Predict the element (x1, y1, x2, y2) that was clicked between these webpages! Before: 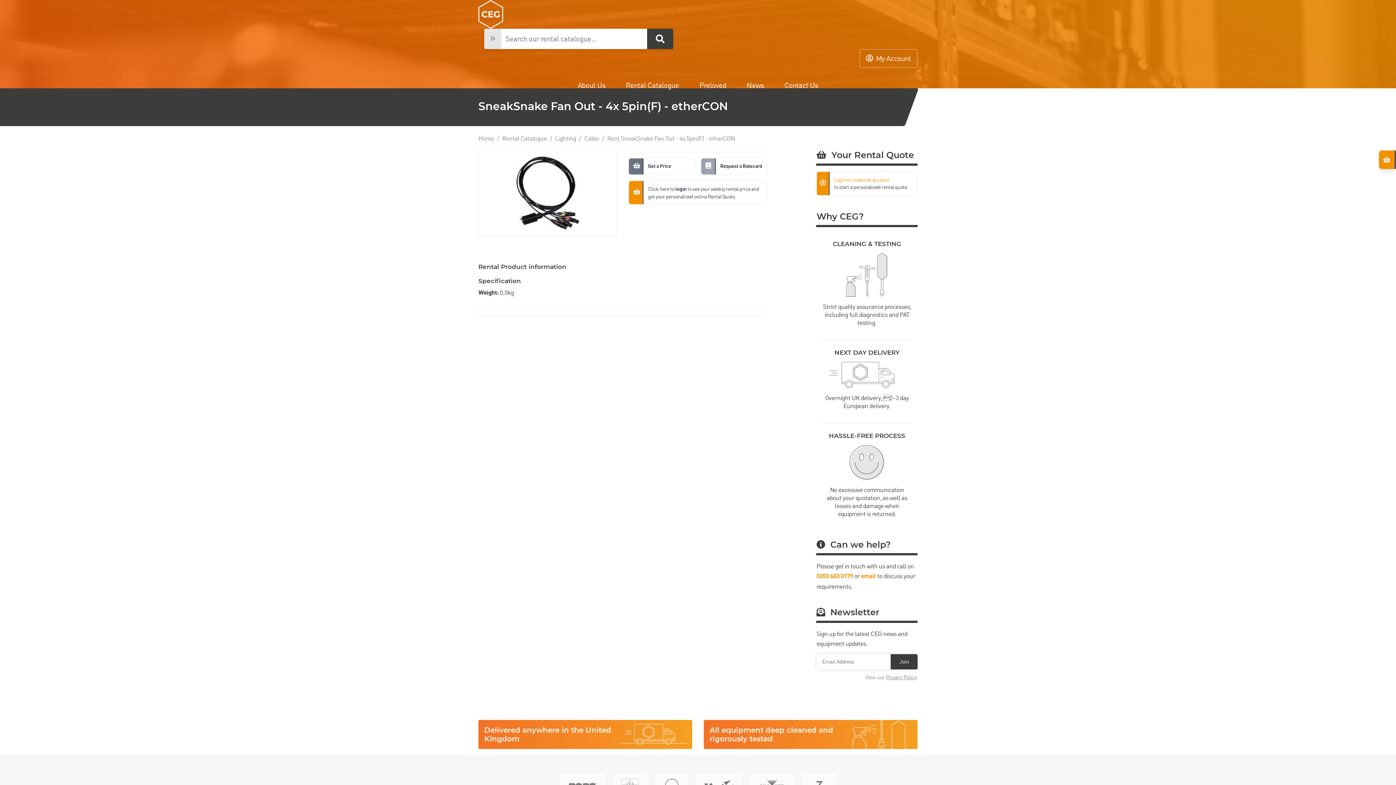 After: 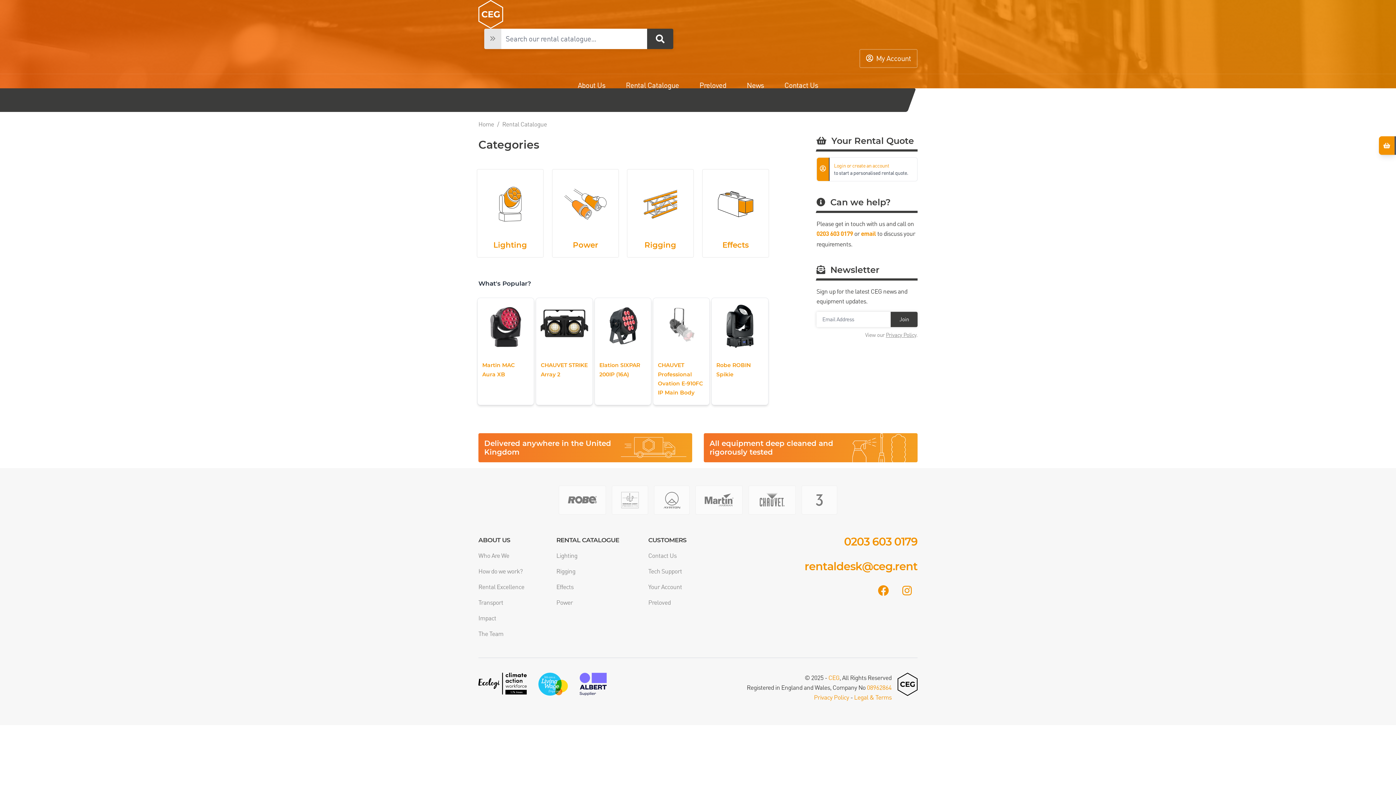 Action: bbox: (618, 76, 686, 94) label: Rental Catalogue